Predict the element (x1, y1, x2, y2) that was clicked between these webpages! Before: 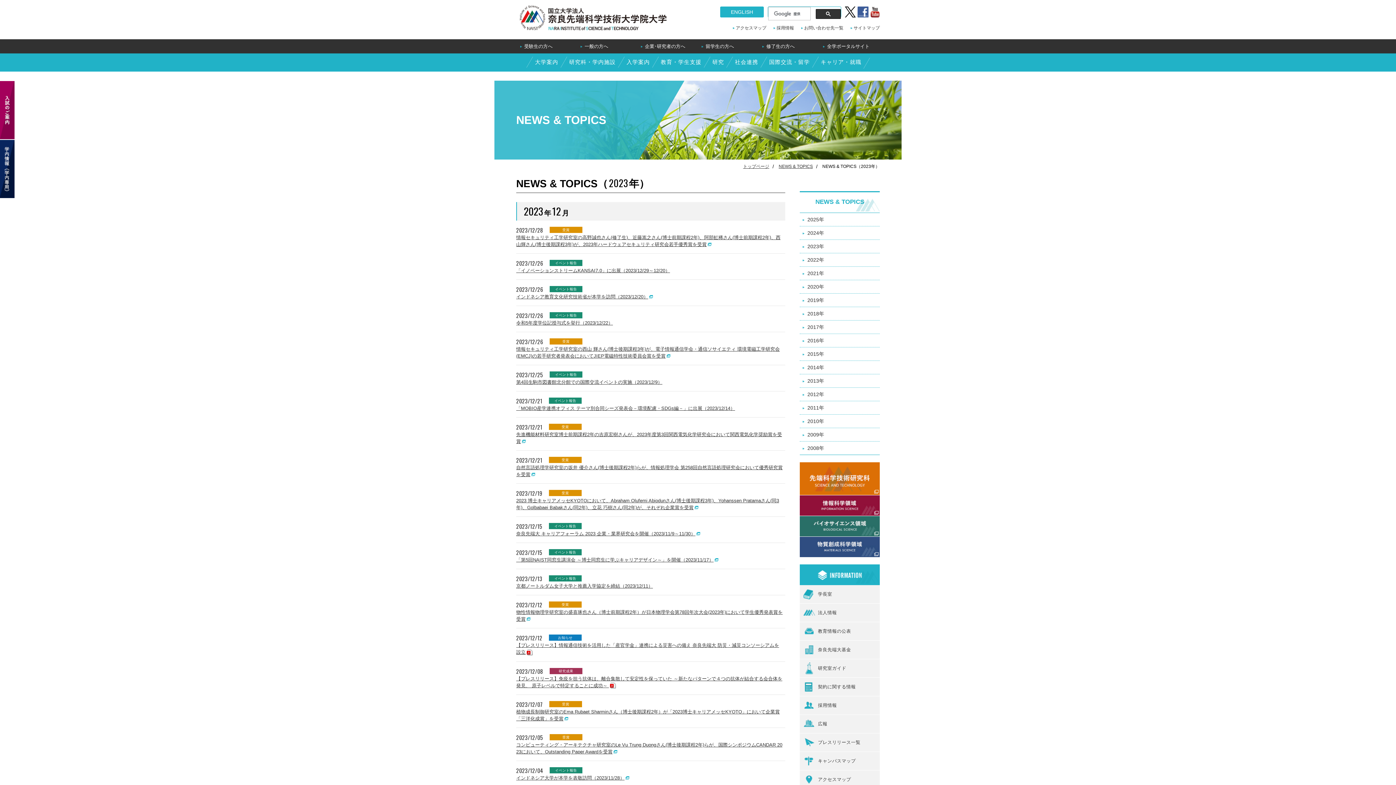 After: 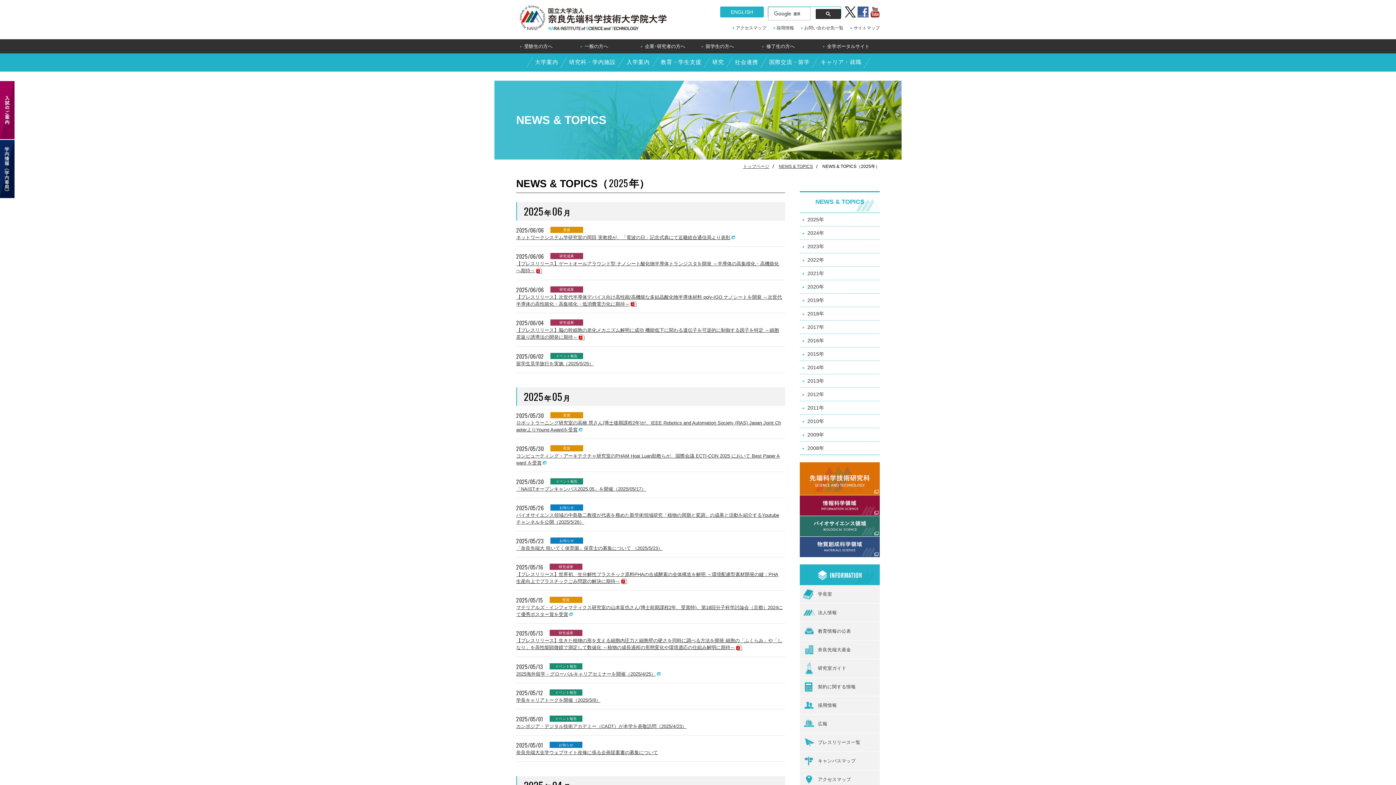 Action: bbox: (800, 213, 880, 226) label: 2025年